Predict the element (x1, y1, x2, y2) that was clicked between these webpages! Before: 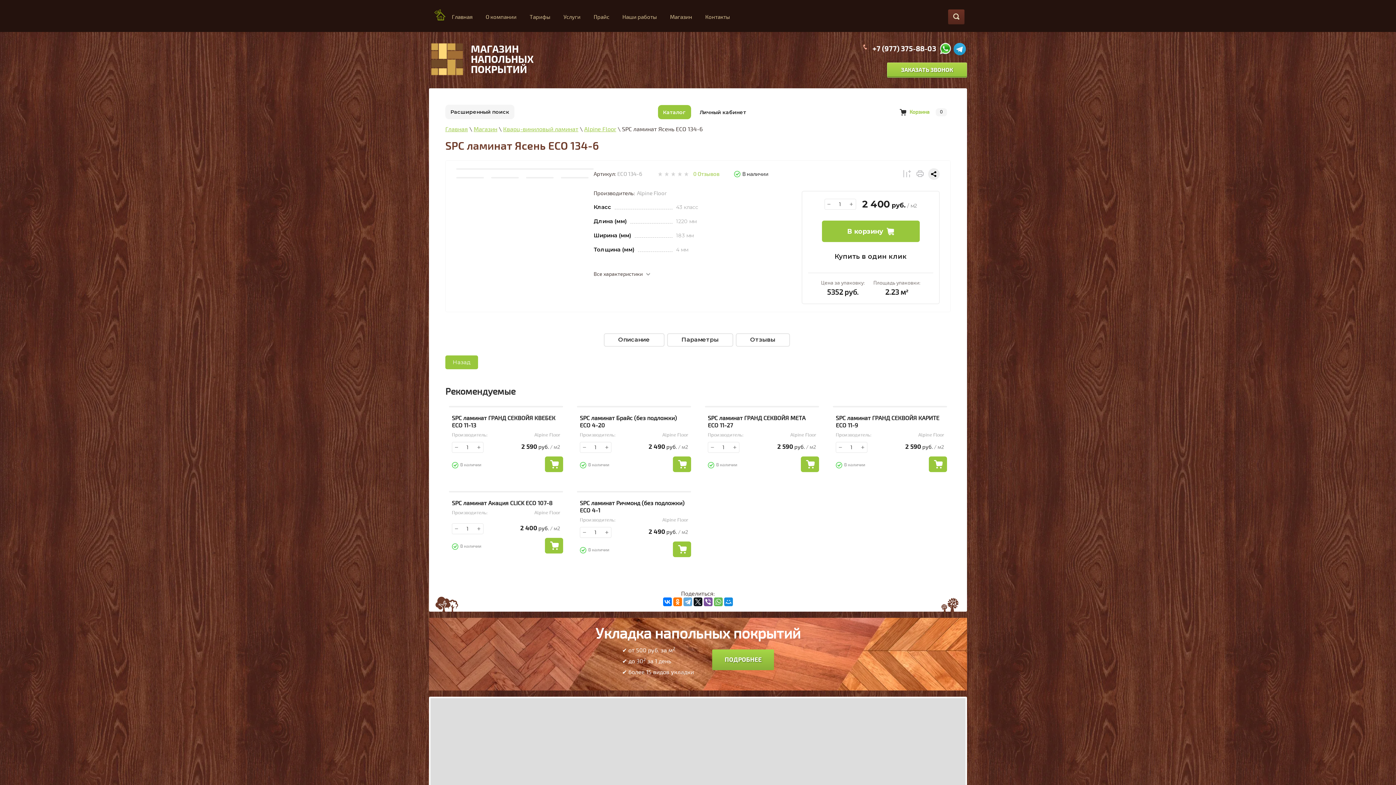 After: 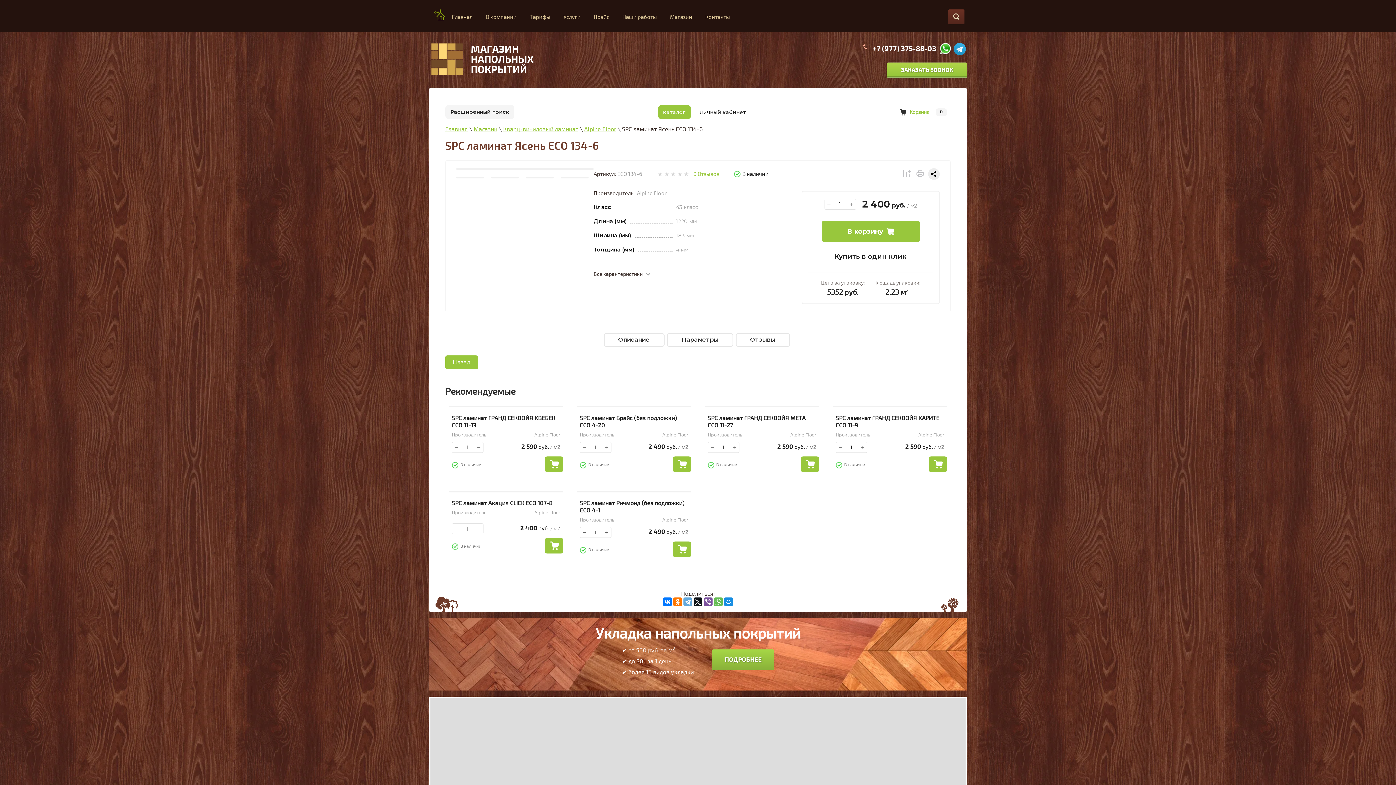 Action: bbox: (872, 45, 936, 52) label: +7 (977) 375-88-03